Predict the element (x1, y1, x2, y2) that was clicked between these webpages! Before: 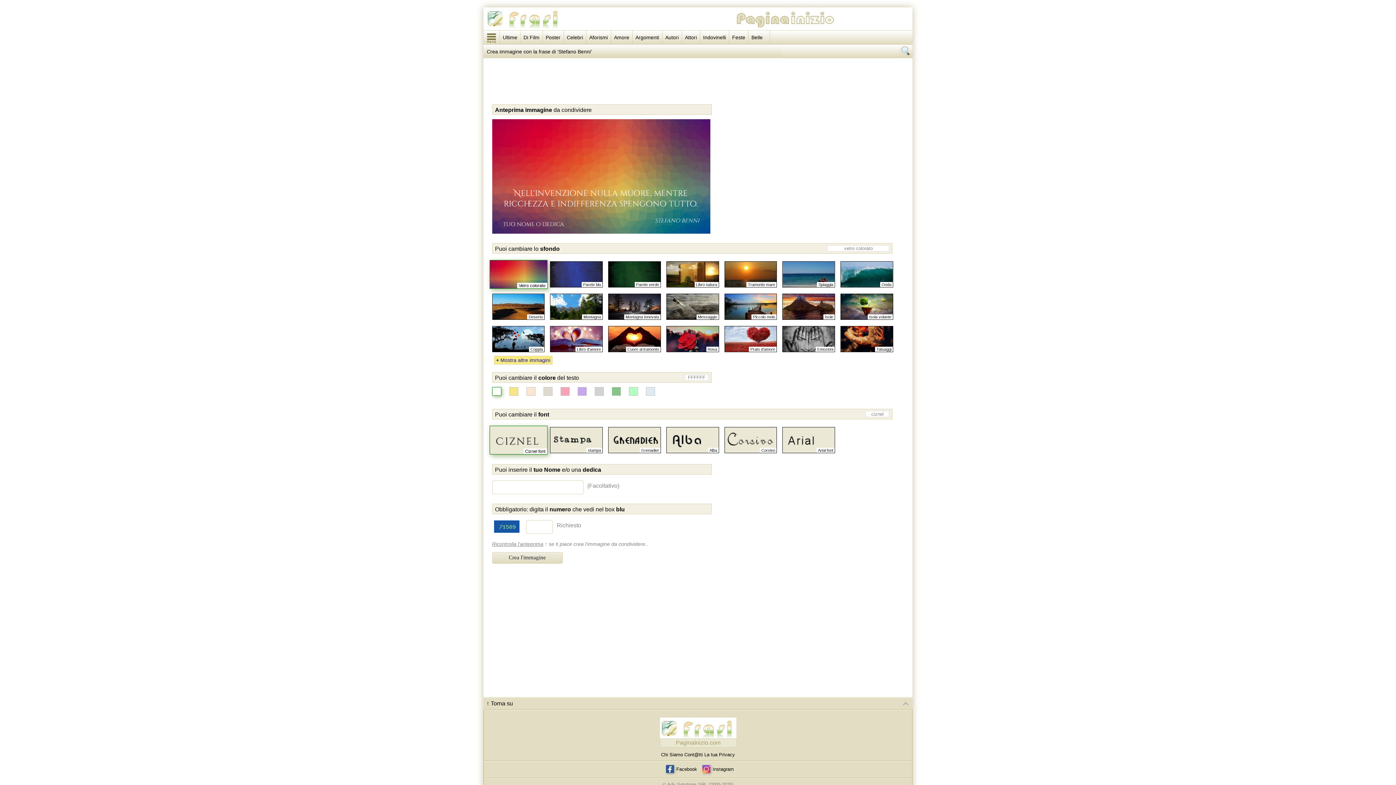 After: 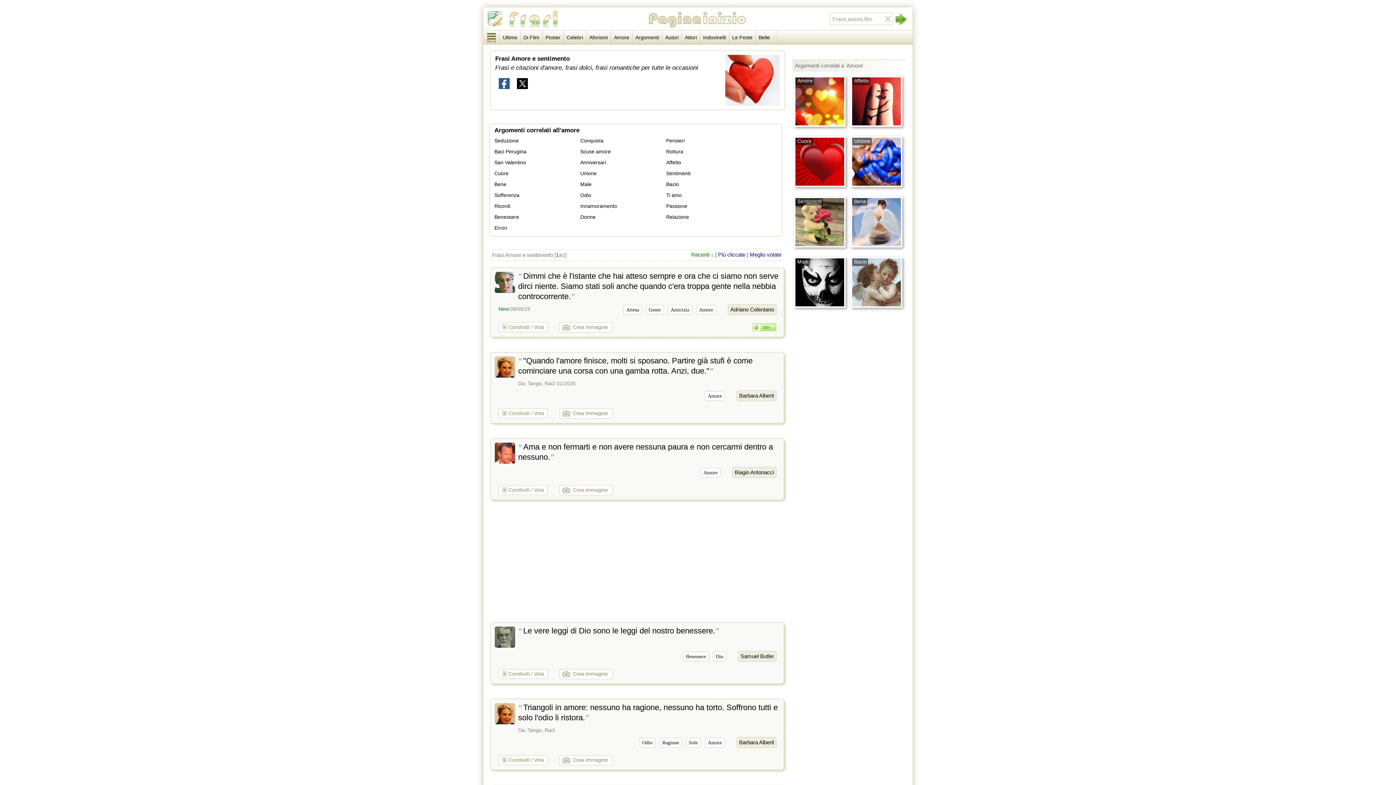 Action: label: Amore bbox: (611, 30, 632, 44)